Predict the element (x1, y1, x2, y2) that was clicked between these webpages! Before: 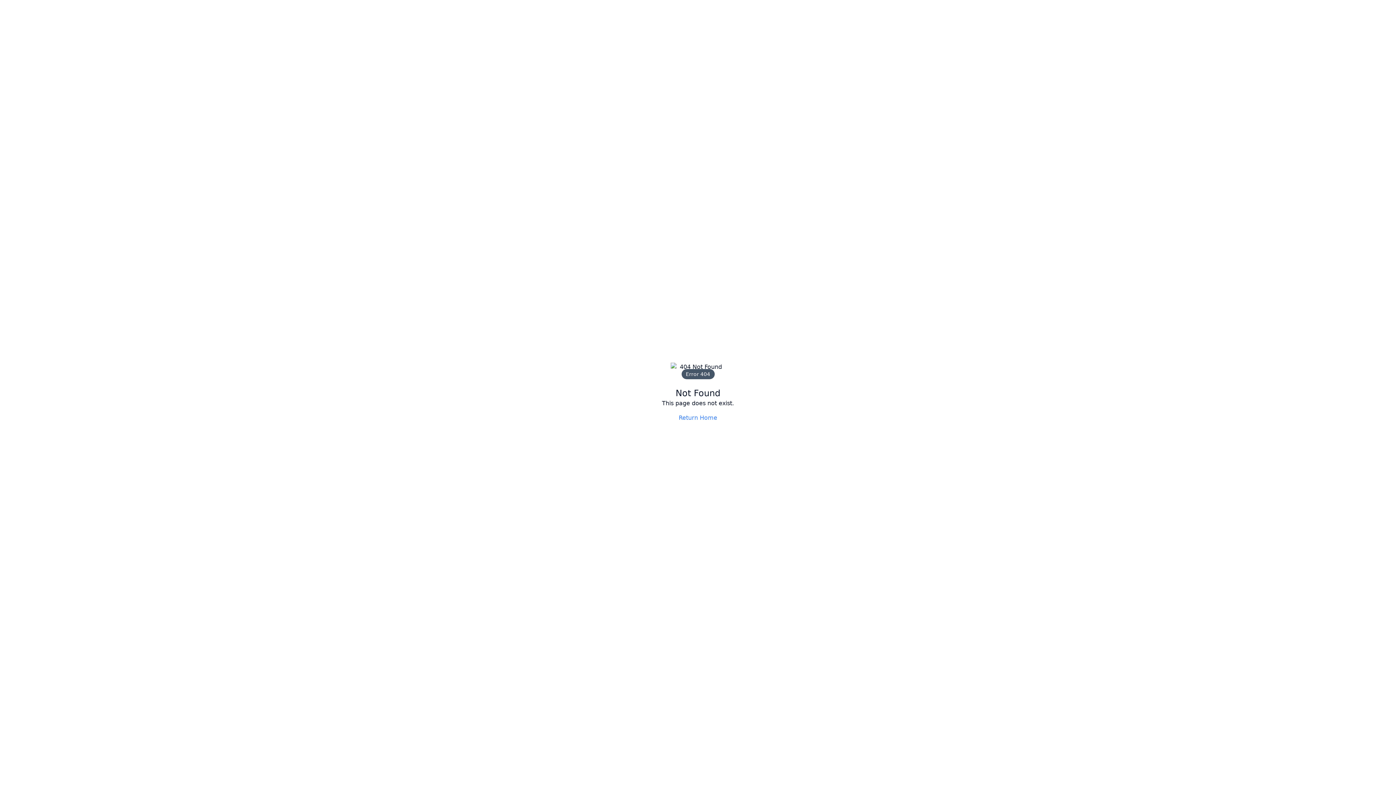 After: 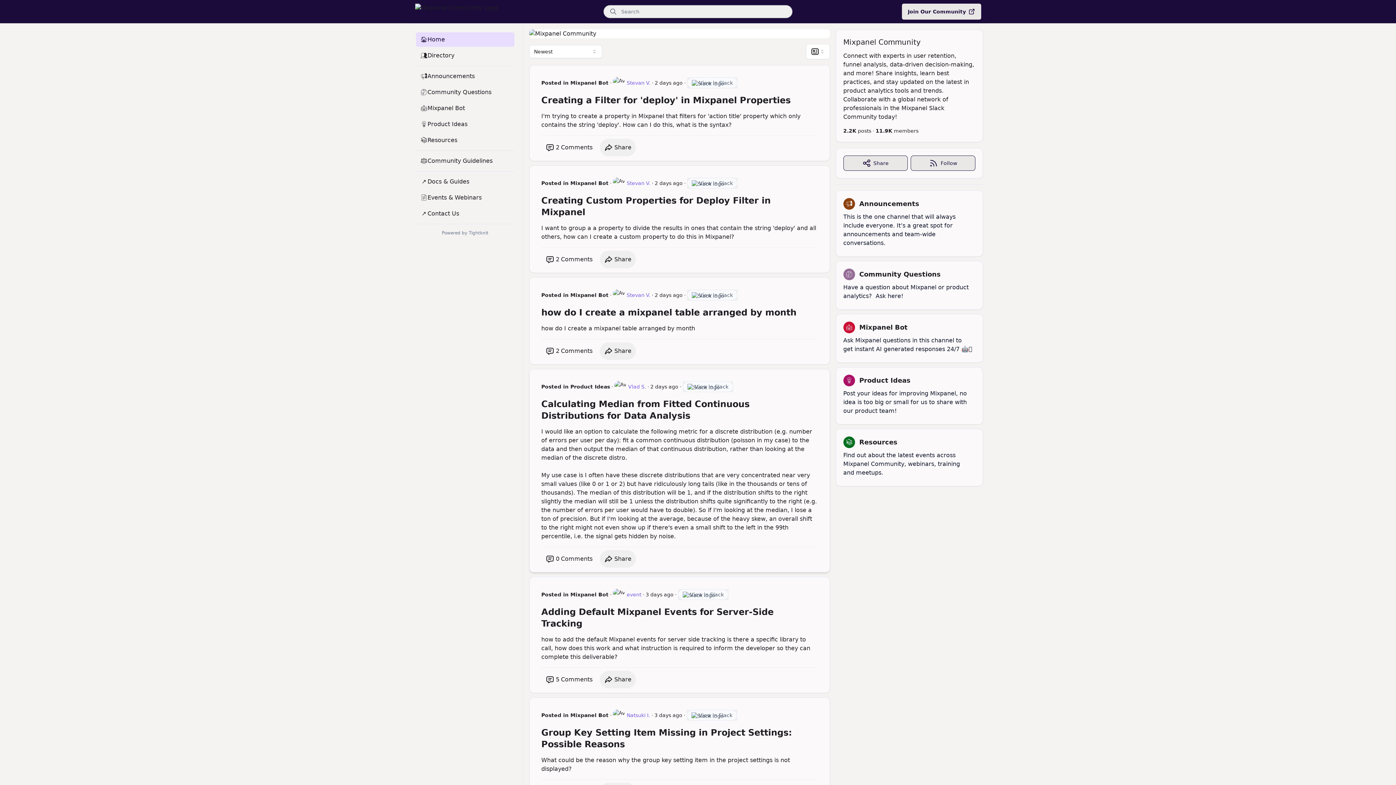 Action: bbox: (678, 413, 717, 422) label: Return Home